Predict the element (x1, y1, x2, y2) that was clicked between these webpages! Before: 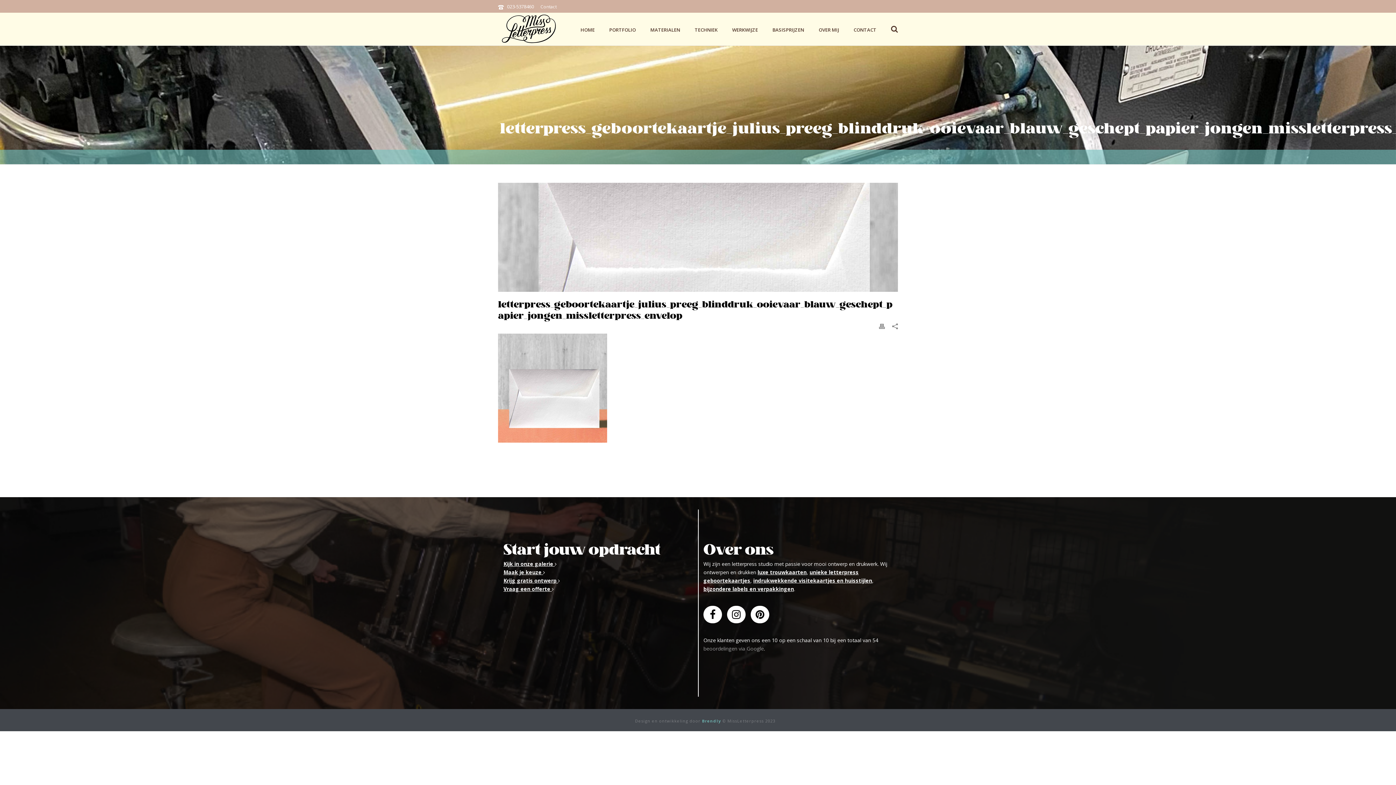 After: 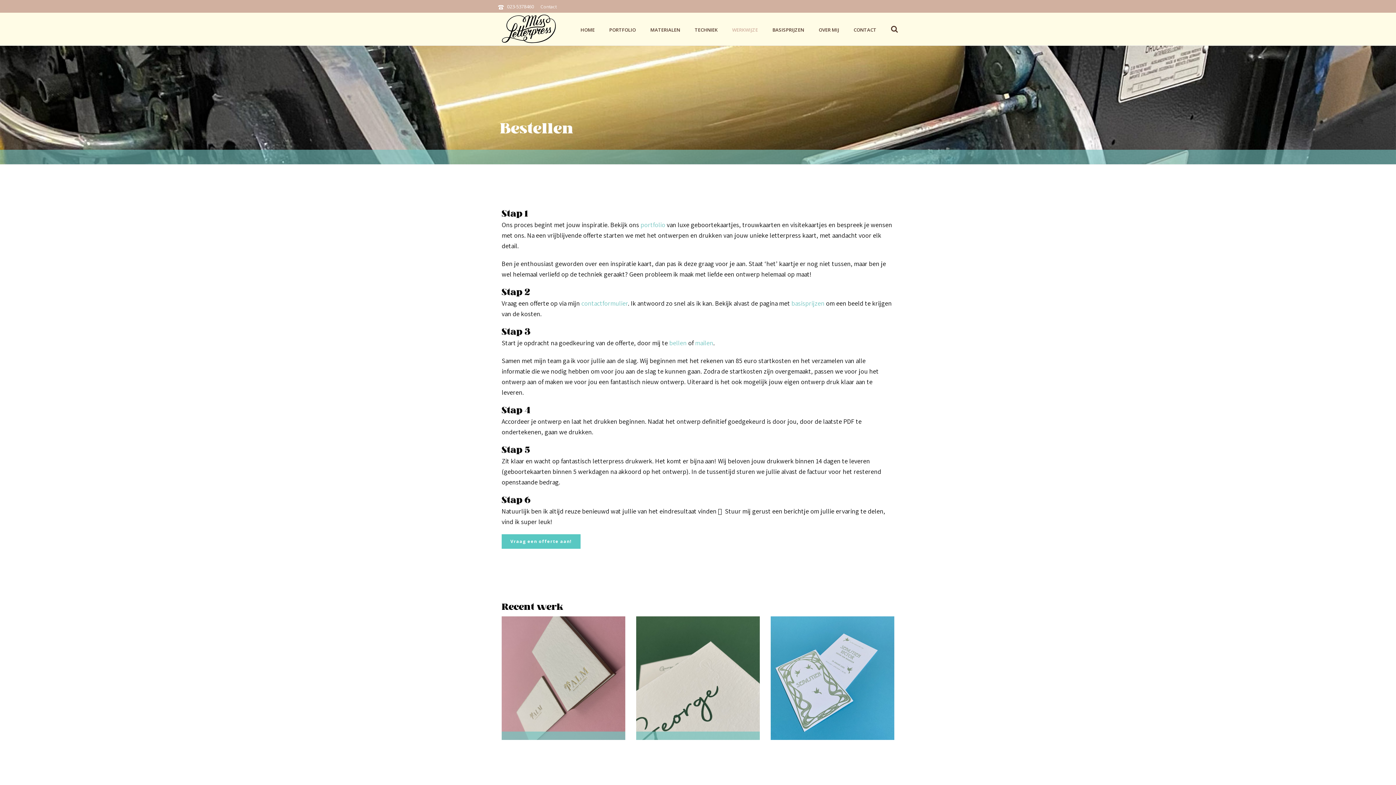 Action: label: Krijg gratis ontwerp  bbox: (503, 577, 560, 584)